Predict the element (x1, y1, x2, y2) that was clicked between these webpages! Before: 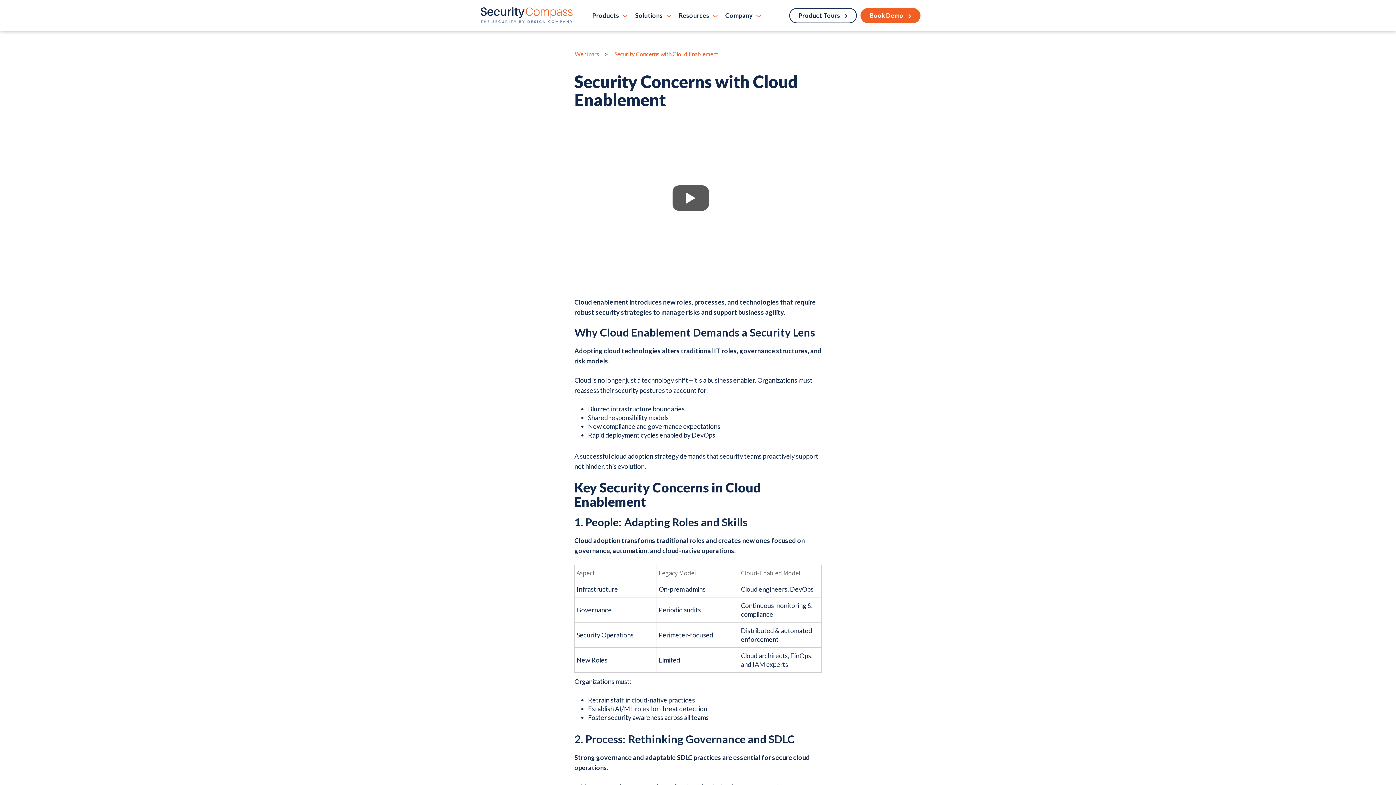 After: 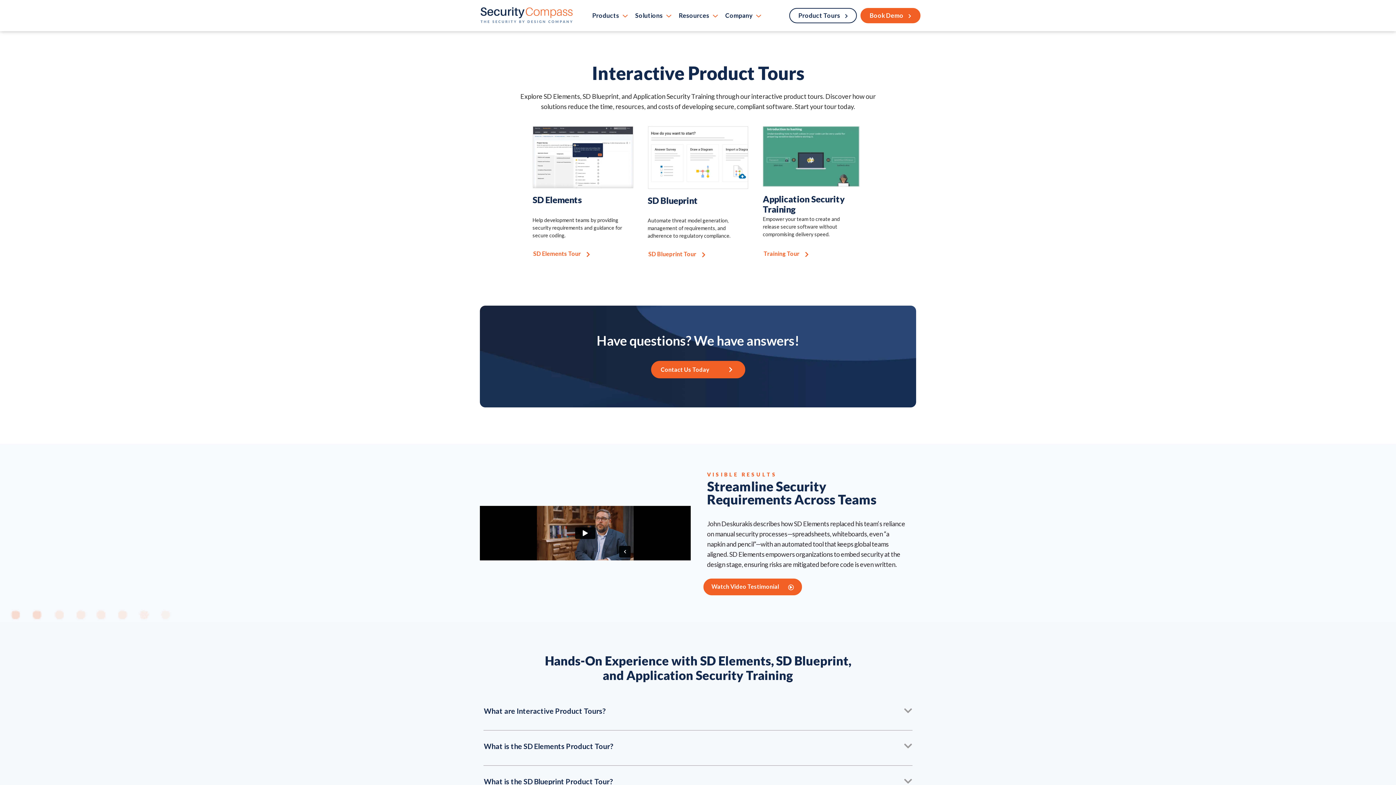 Action: bbox: (790, 8, 856, 22) label: Product Tours